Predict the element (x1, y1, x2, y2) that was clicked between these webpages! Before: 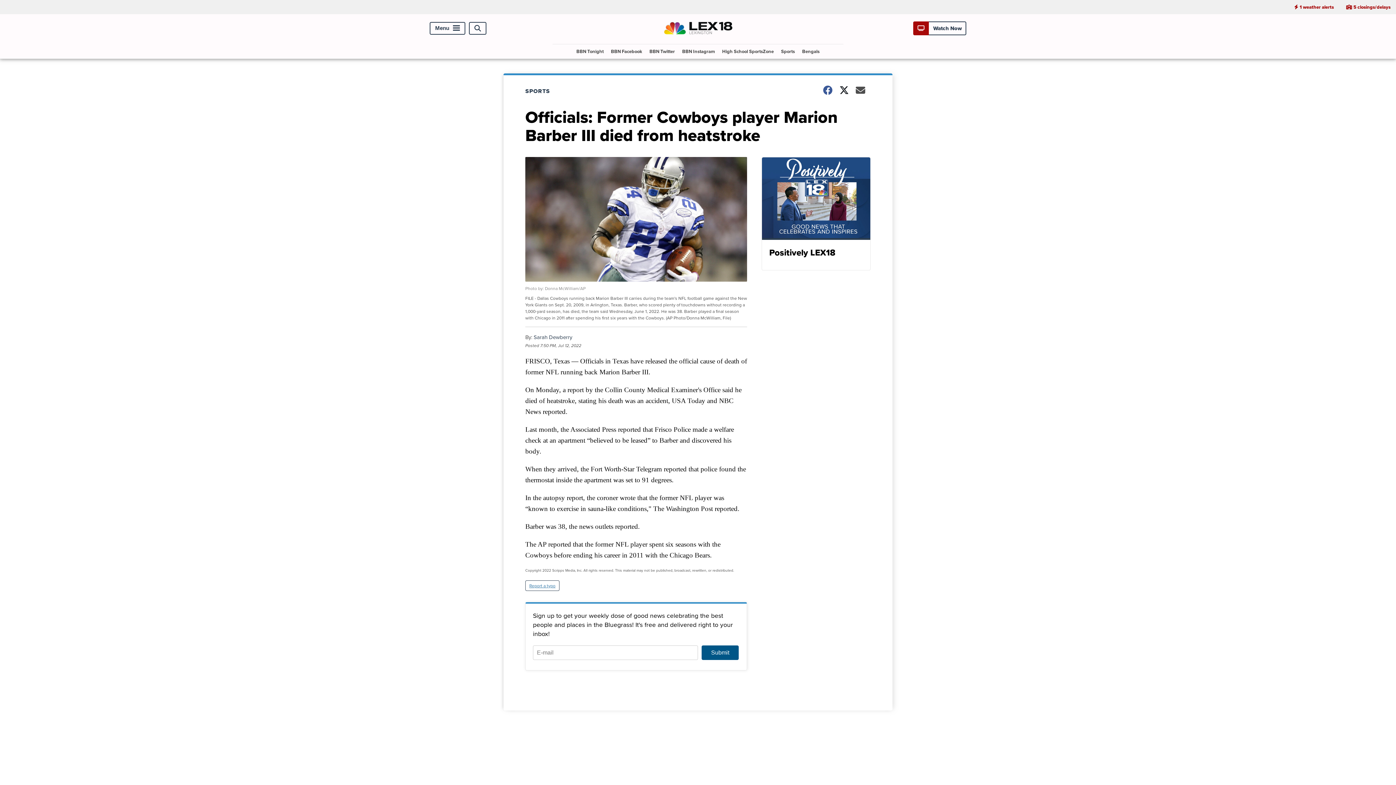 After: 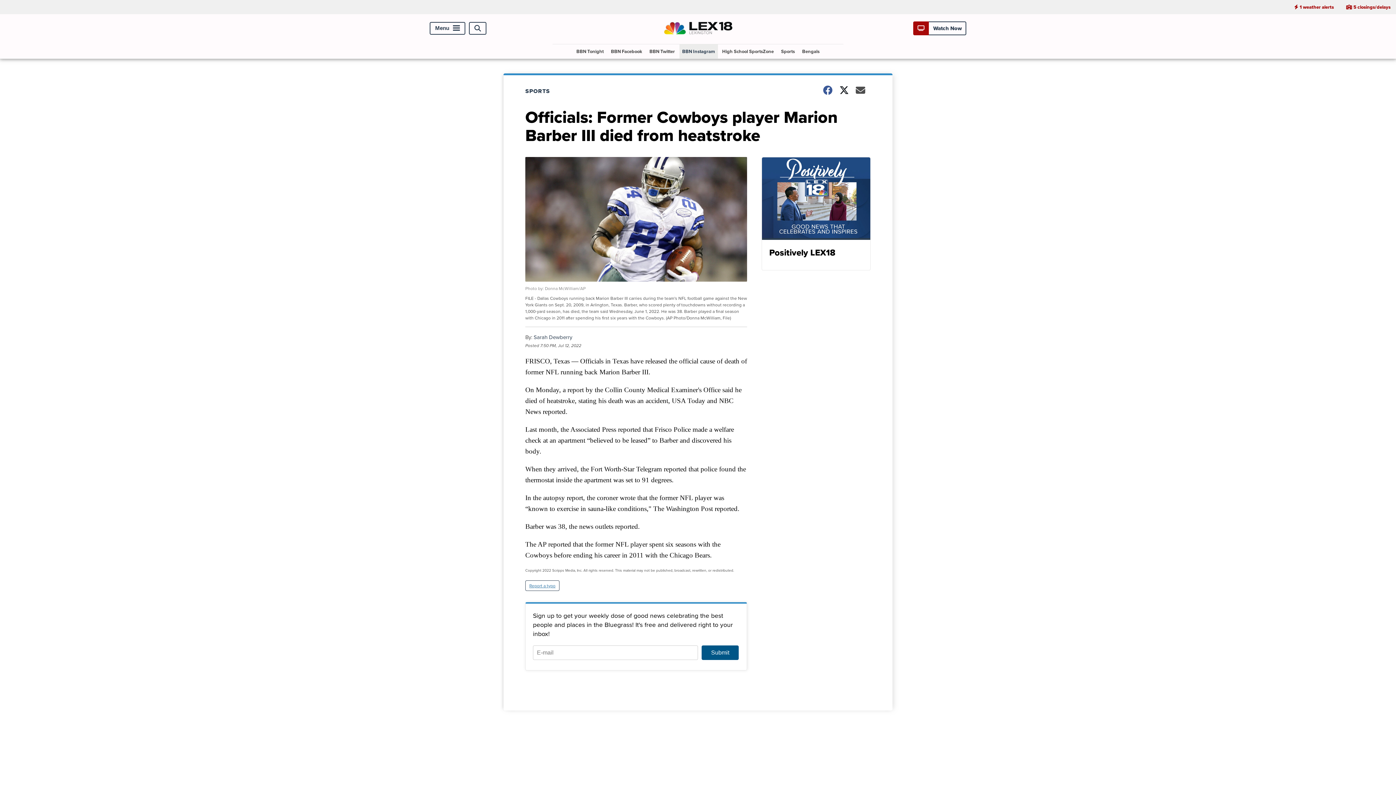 Action: label: BBN Instagram bbox: (679, 44, 718, 58)